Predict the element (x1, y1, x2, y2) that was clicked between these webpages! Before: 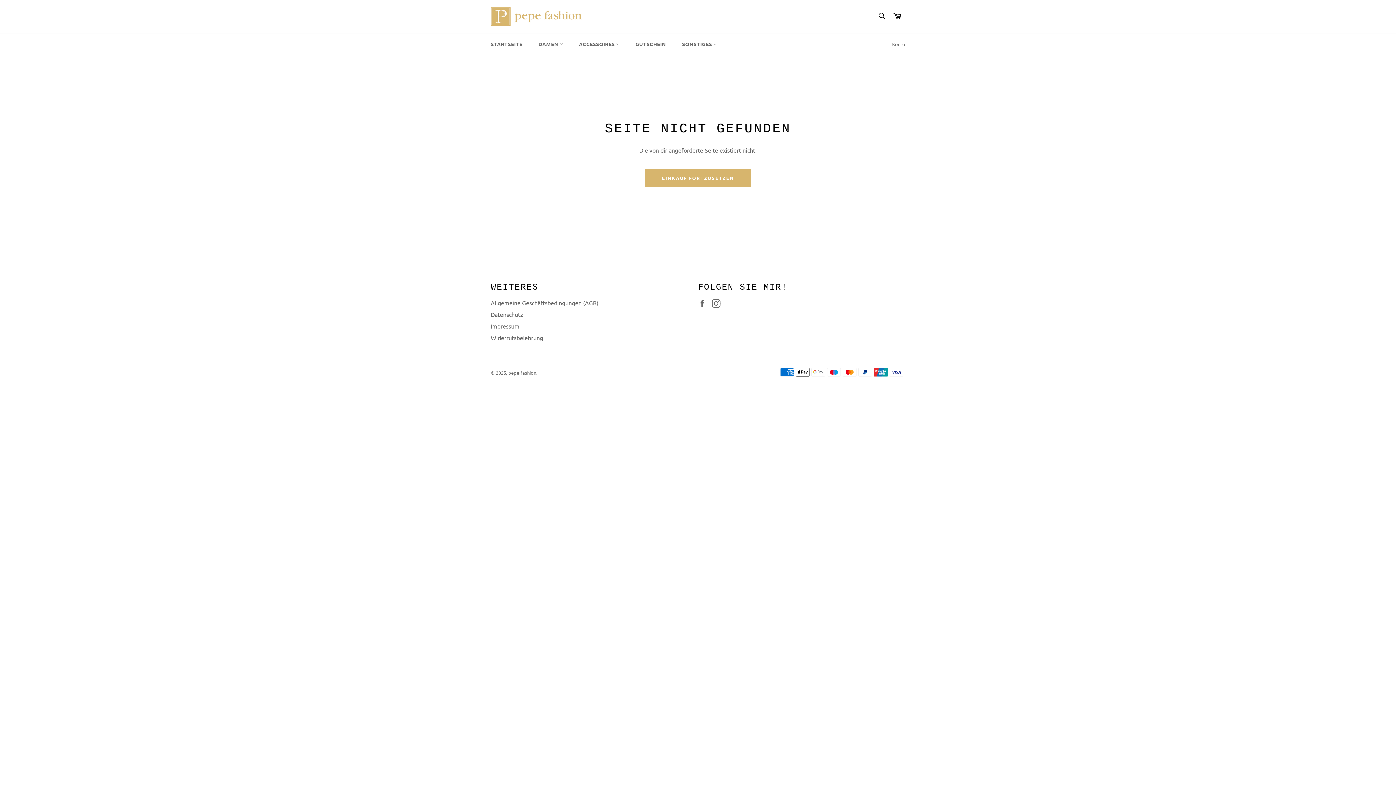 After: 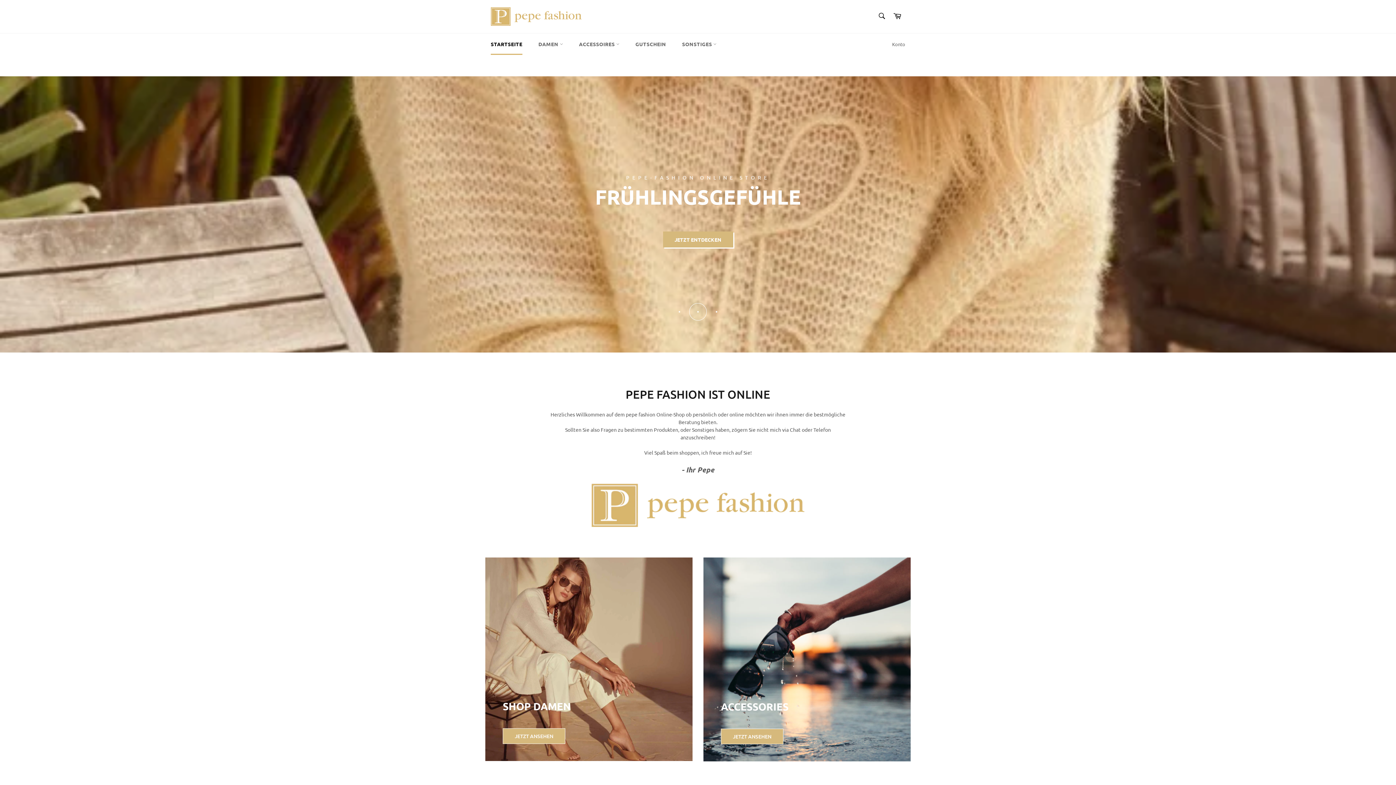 Action: bbox: (508, 369, 536, 375) label: pepe-fashion